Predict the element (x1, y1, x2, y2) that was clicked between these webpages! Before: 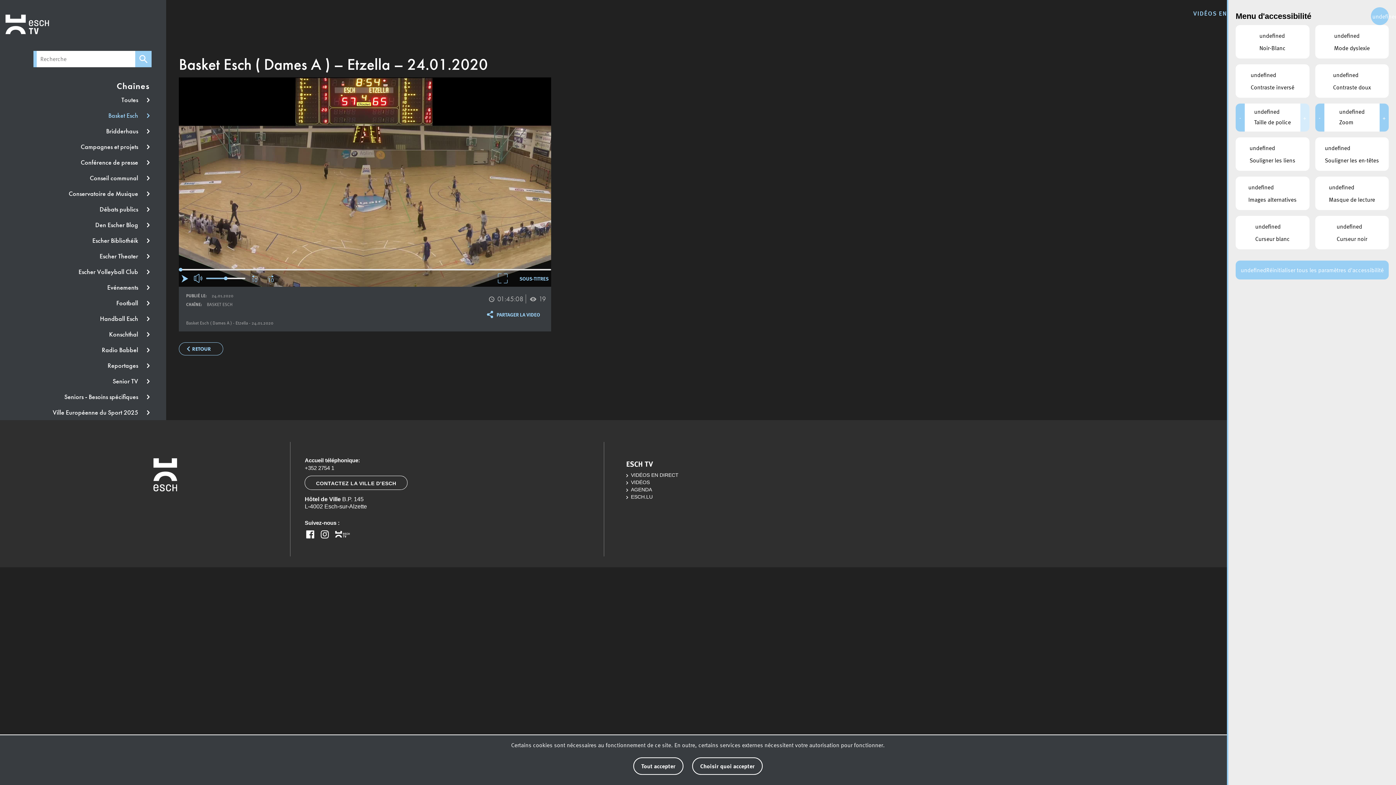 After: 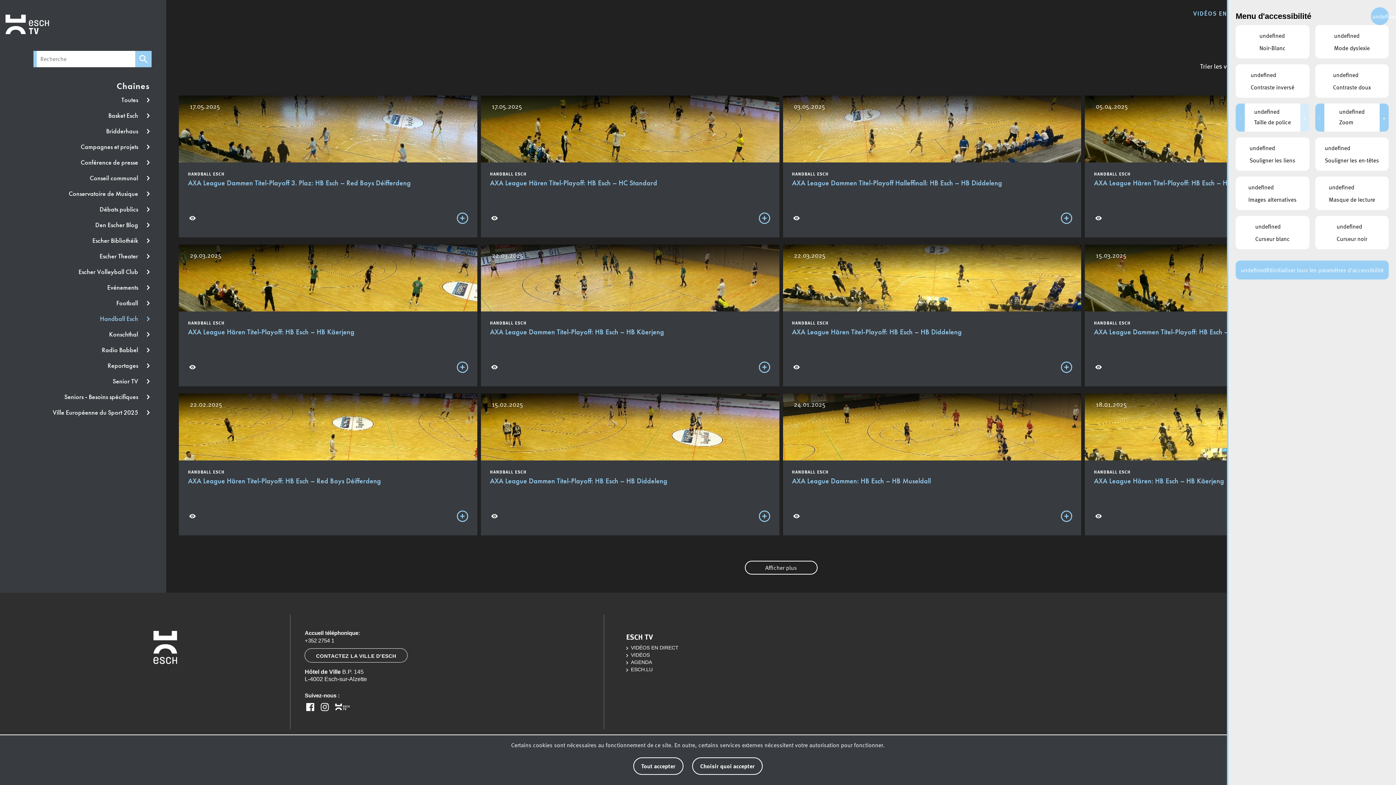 Action: label: Handball Esch  bbox: (14, 310, 149, 326)